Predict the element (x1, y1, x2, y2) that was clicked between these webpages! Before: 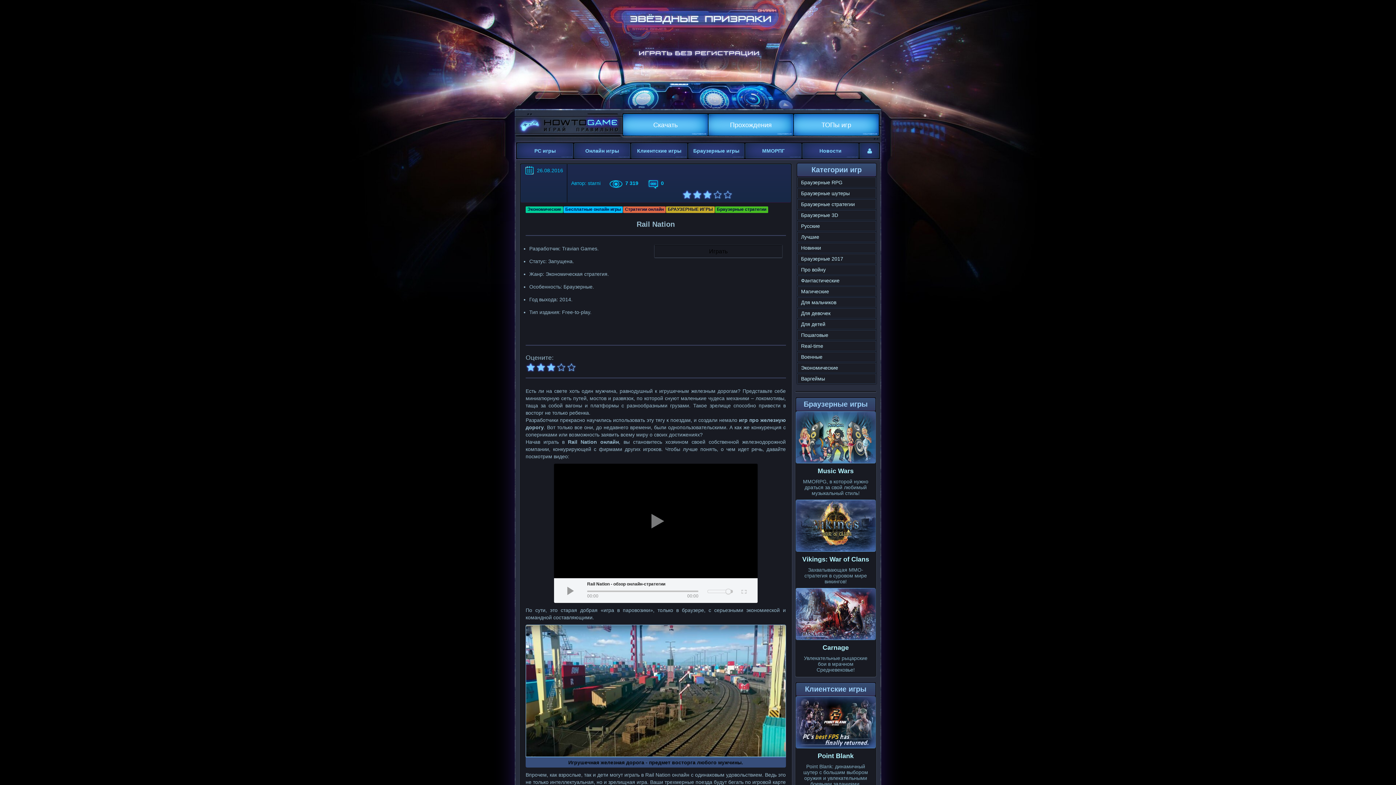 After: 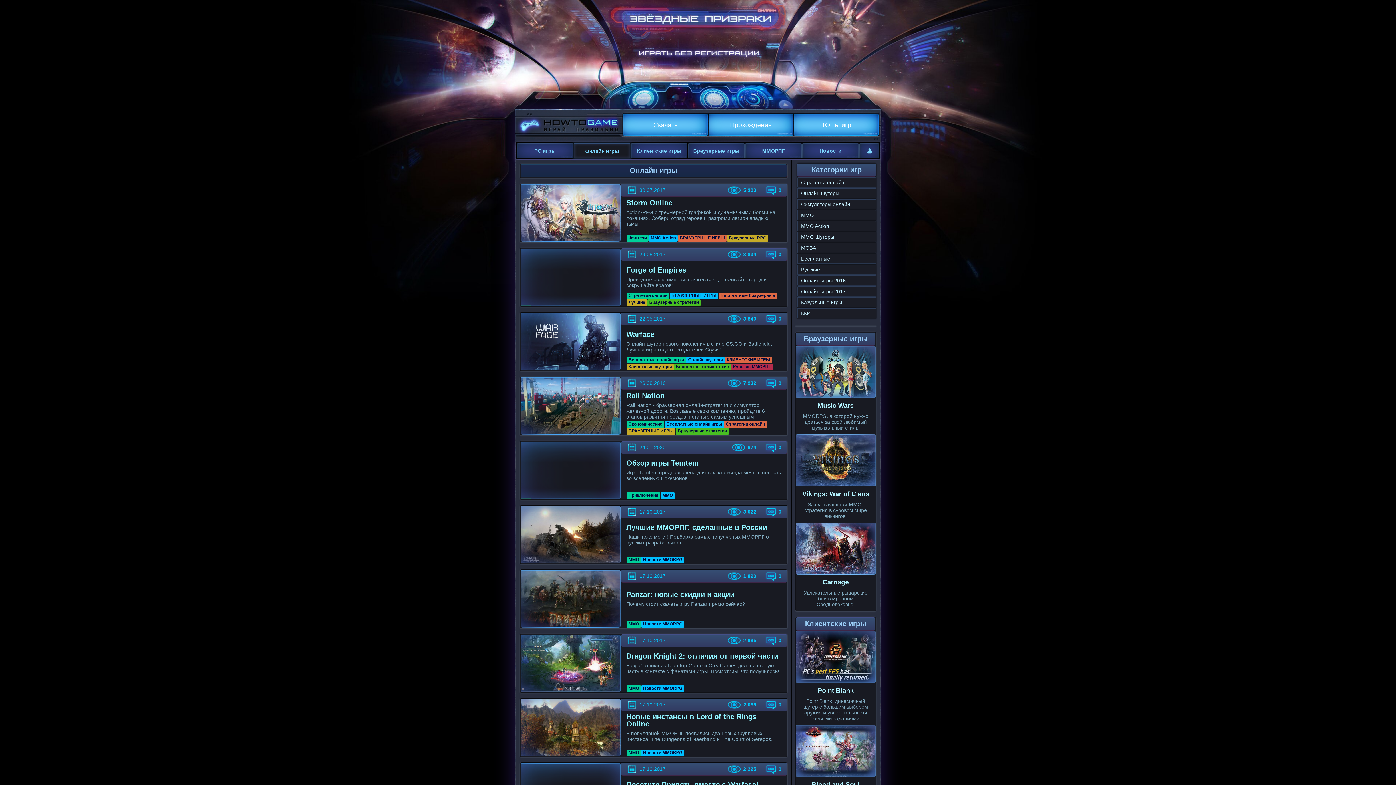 Action: bbox: (574, 143, 630, 158) label: Онлайн игры